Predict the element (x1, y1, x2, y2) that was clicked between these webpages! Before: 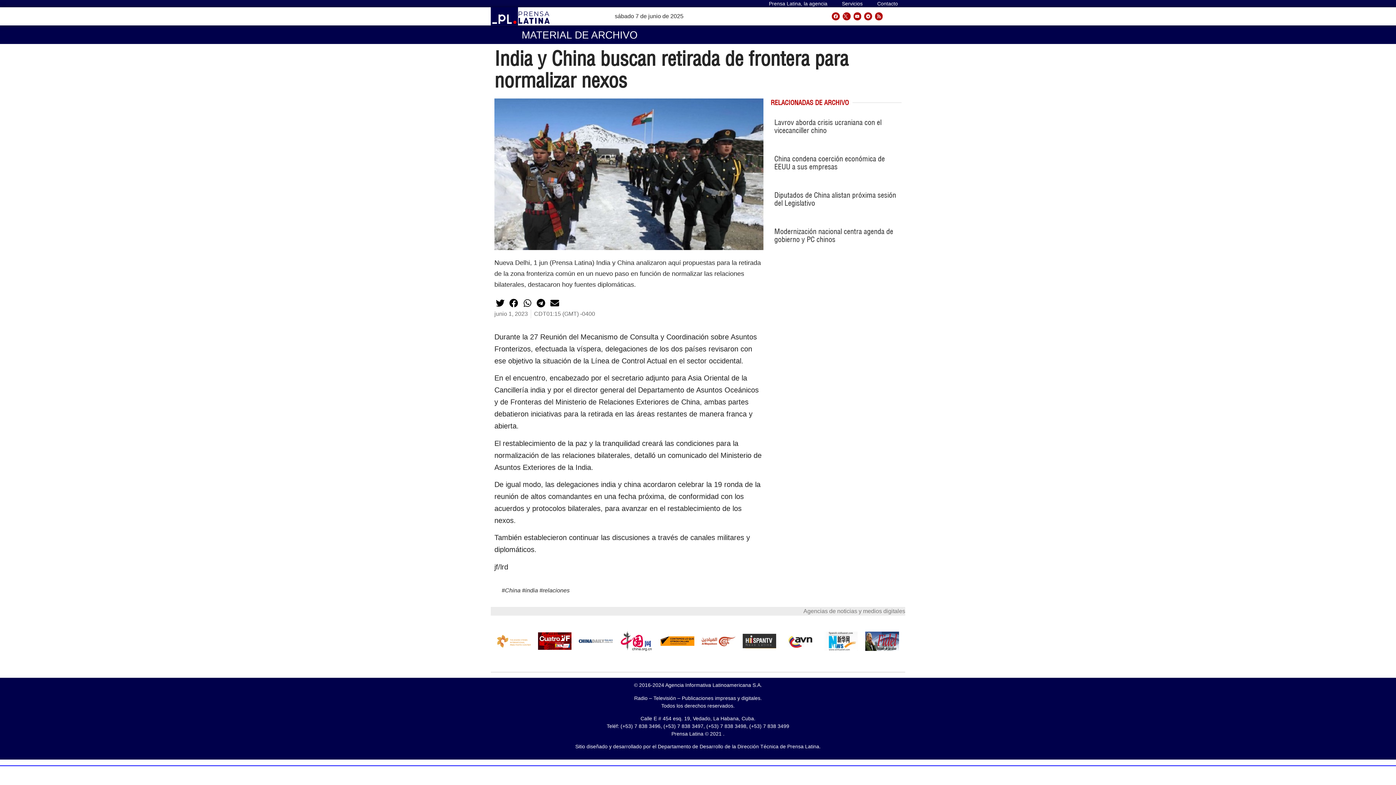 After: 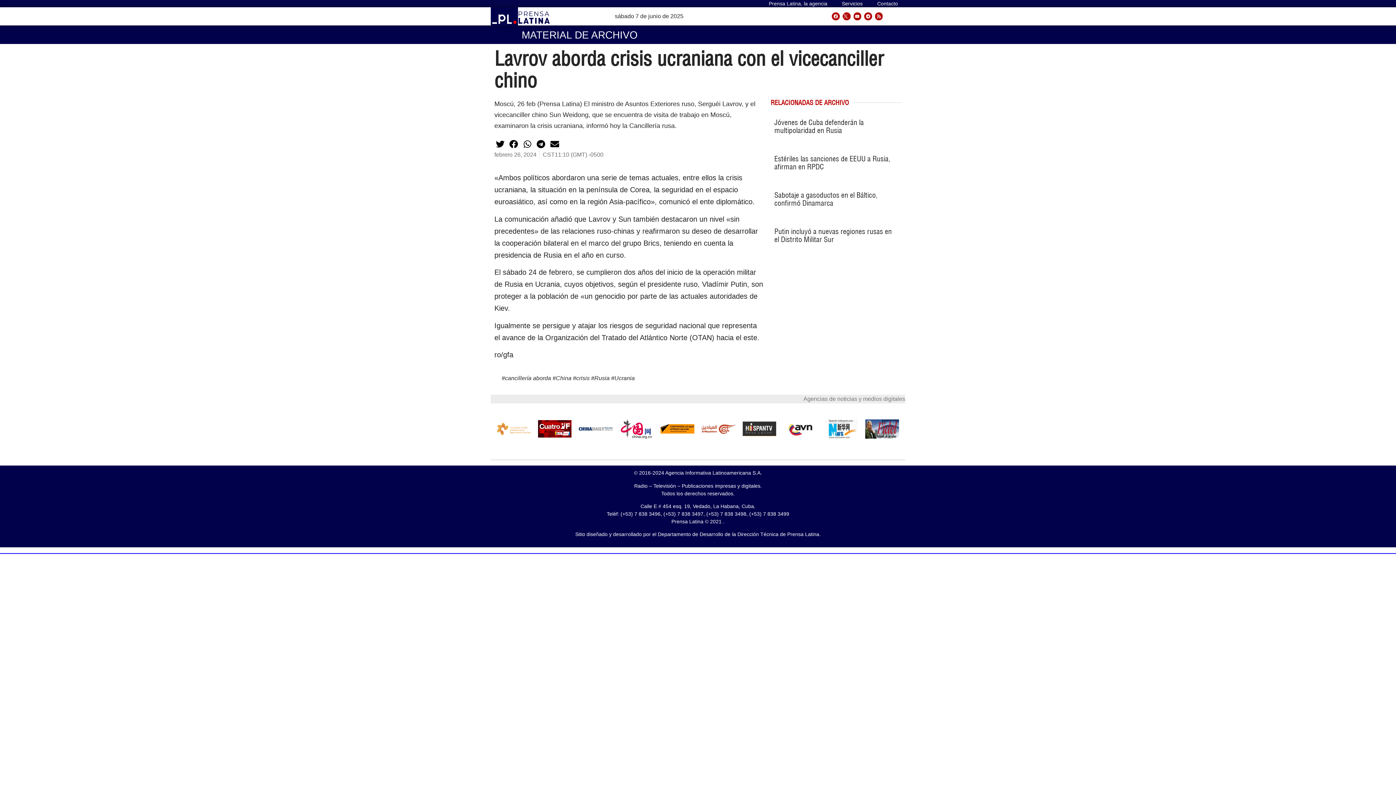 Action: bbox: (774, 117, 881, 134) label: Lavrov aborda crisis ucraniana con el vicecanciller chino